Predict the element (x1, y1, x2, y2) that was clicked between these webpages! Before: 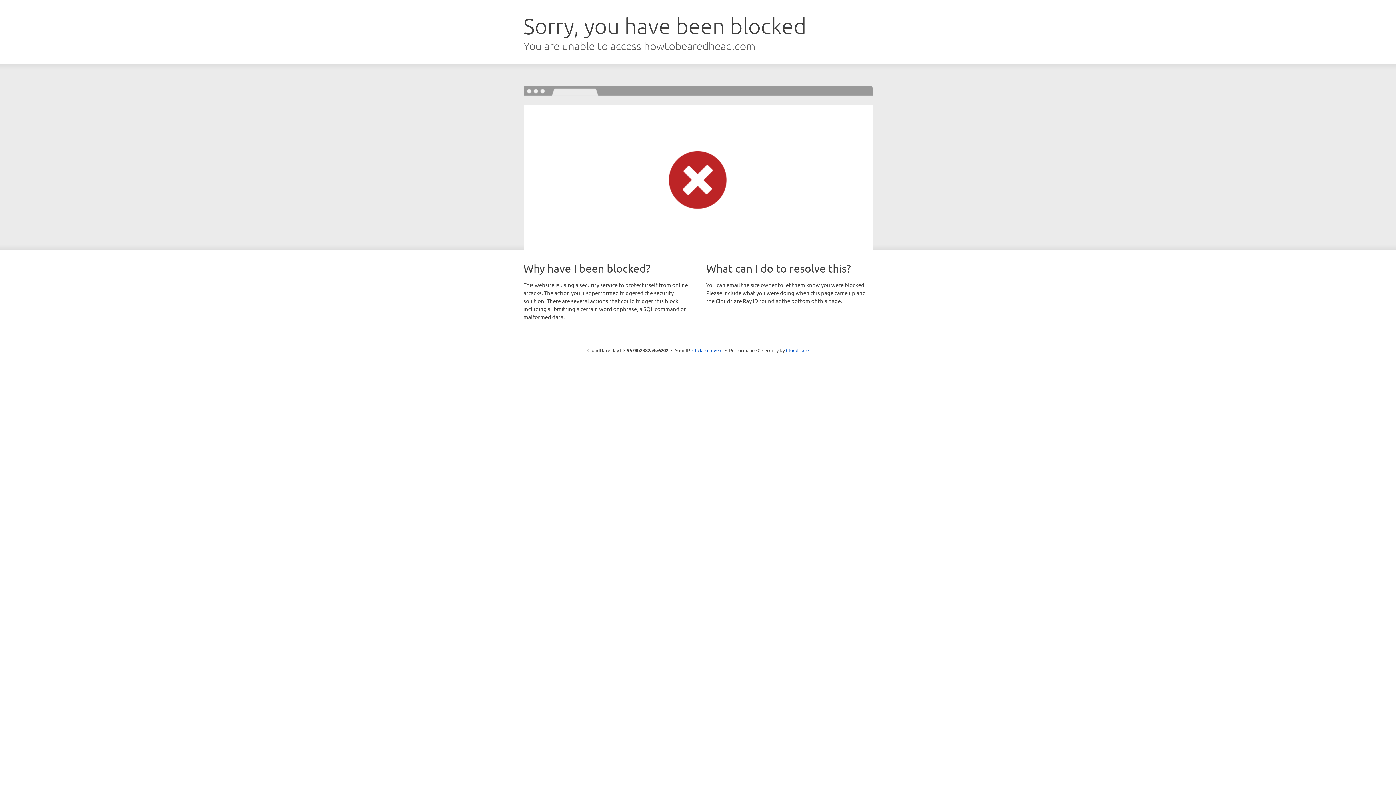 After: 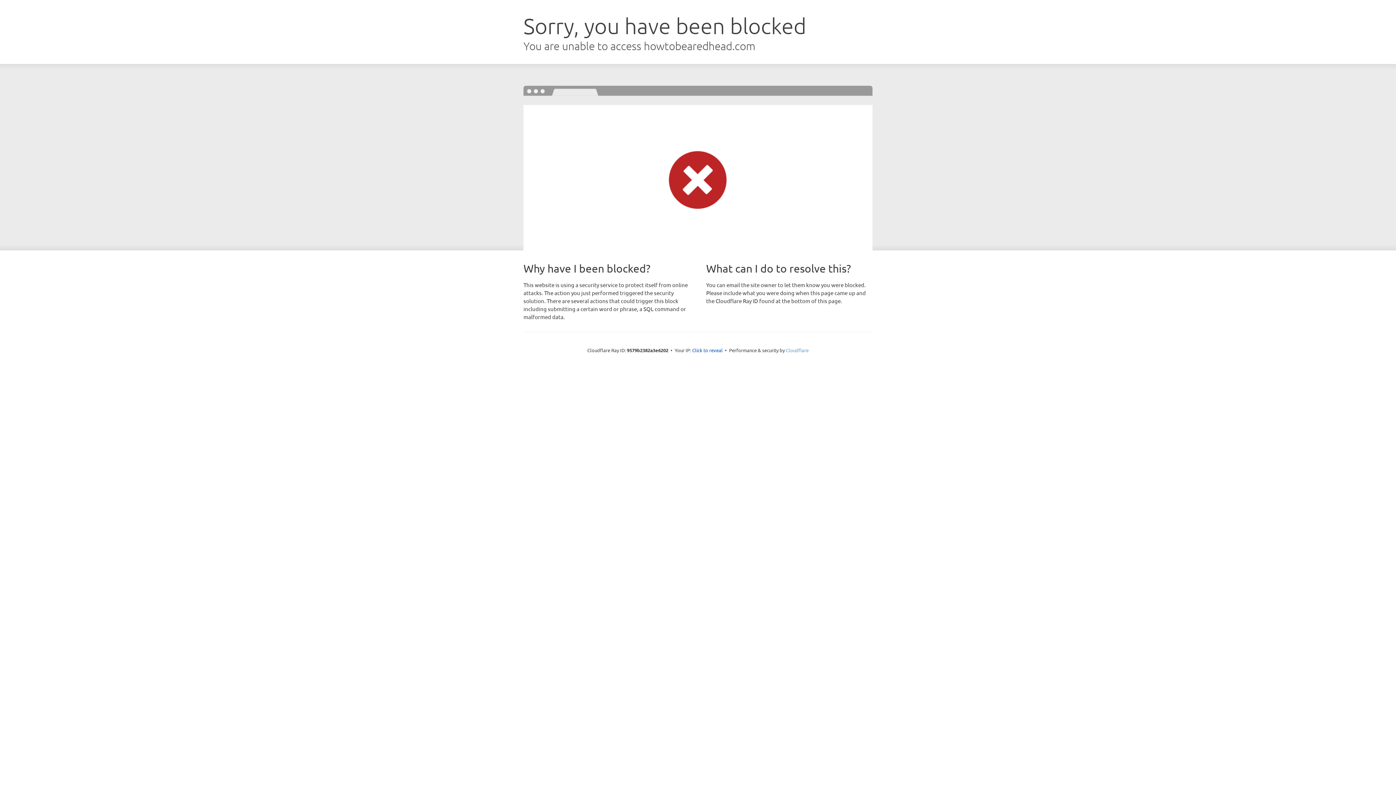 Action: bbox: (786, 347, 808, 353) label: Cloudflare